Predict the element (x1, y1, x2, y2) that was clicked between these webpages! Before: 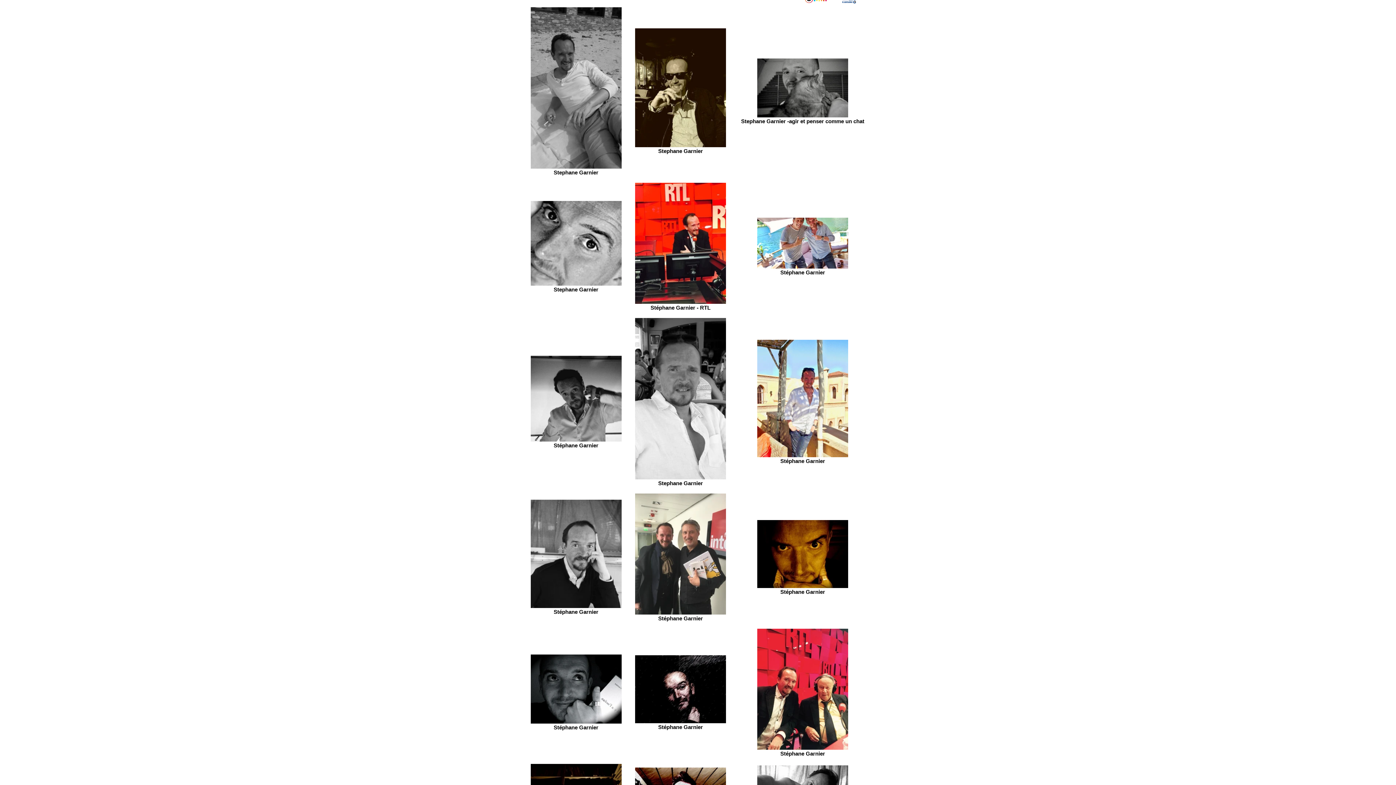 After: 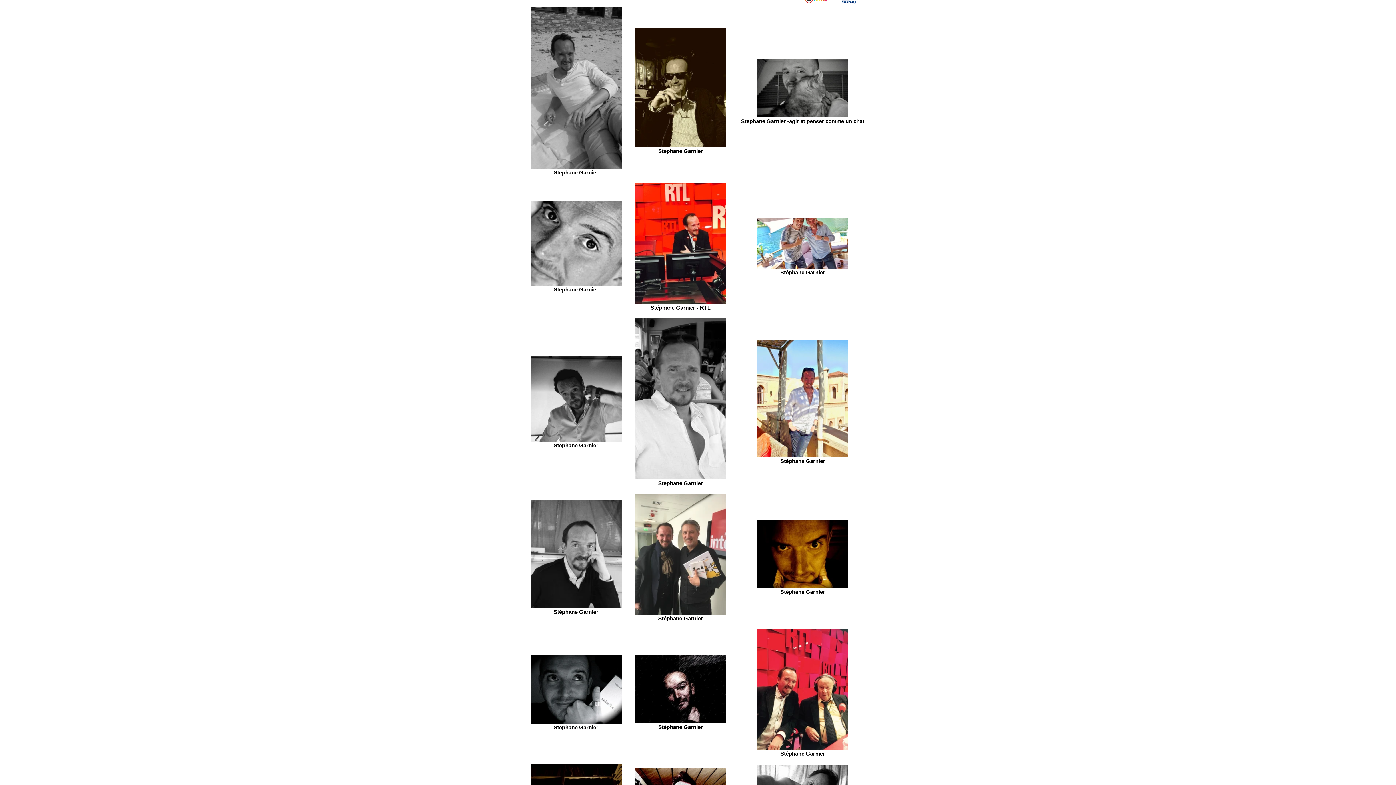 Action: bbox: (530, 720, 621, 724)